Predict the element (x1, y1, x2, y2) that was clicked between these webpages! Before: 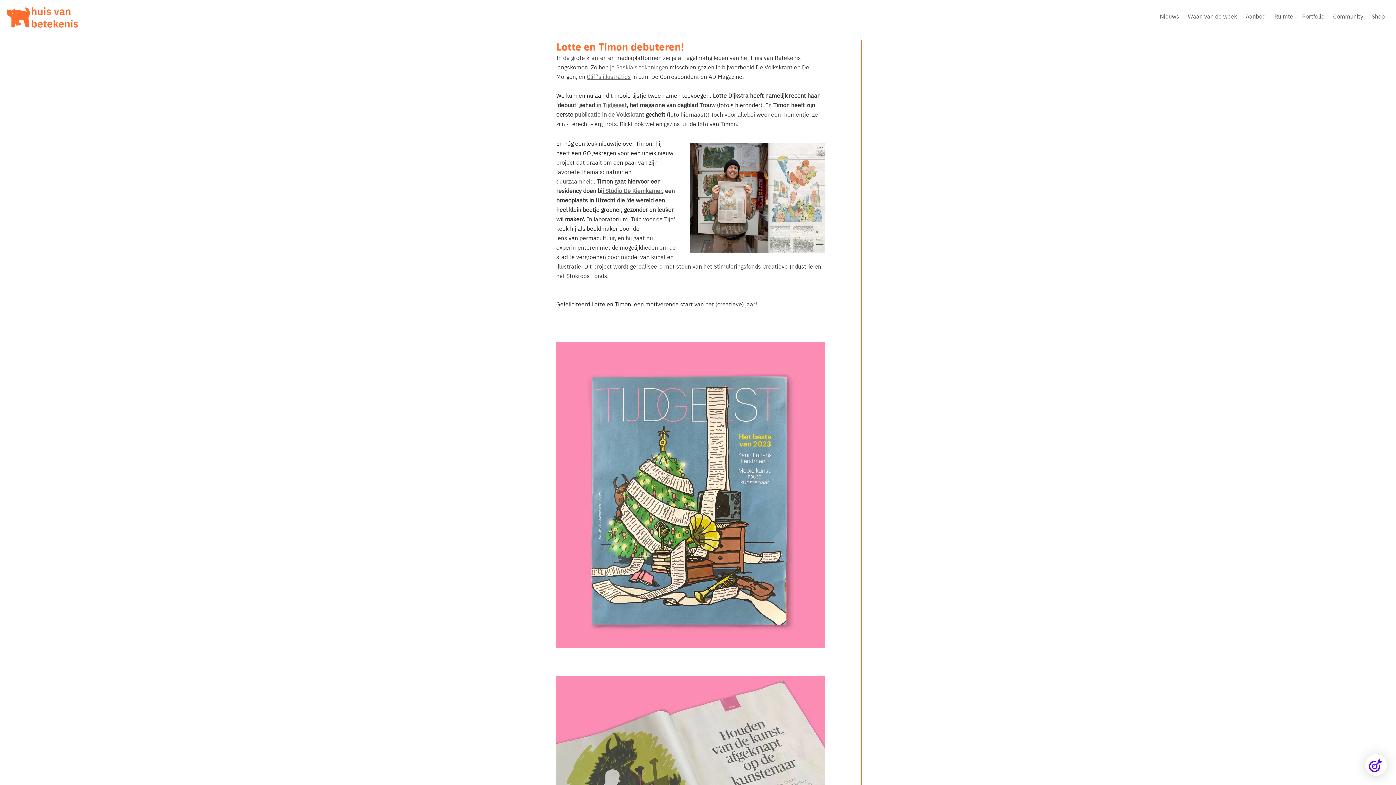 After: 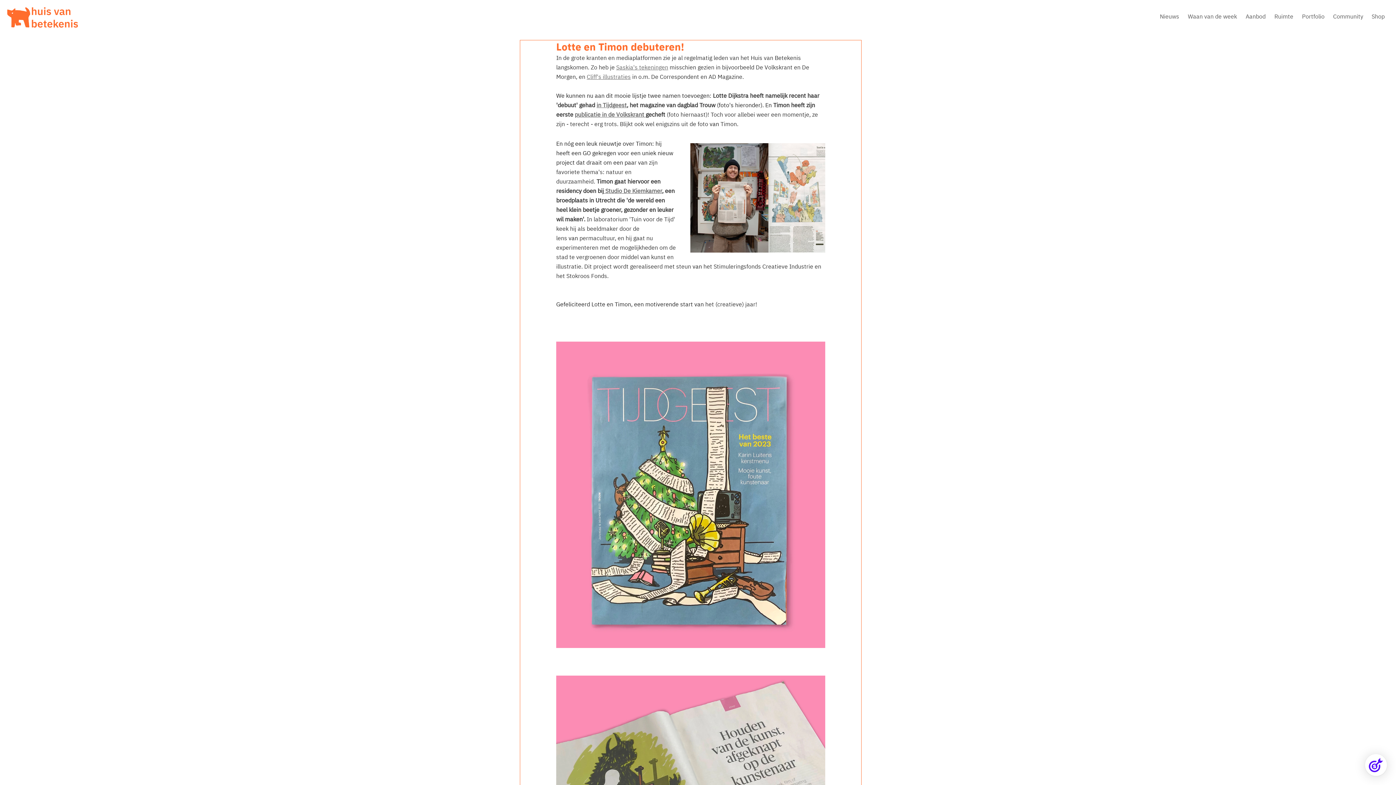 Action: bbox: (616, 63, 668, 70) label: Saskia's tekeningen